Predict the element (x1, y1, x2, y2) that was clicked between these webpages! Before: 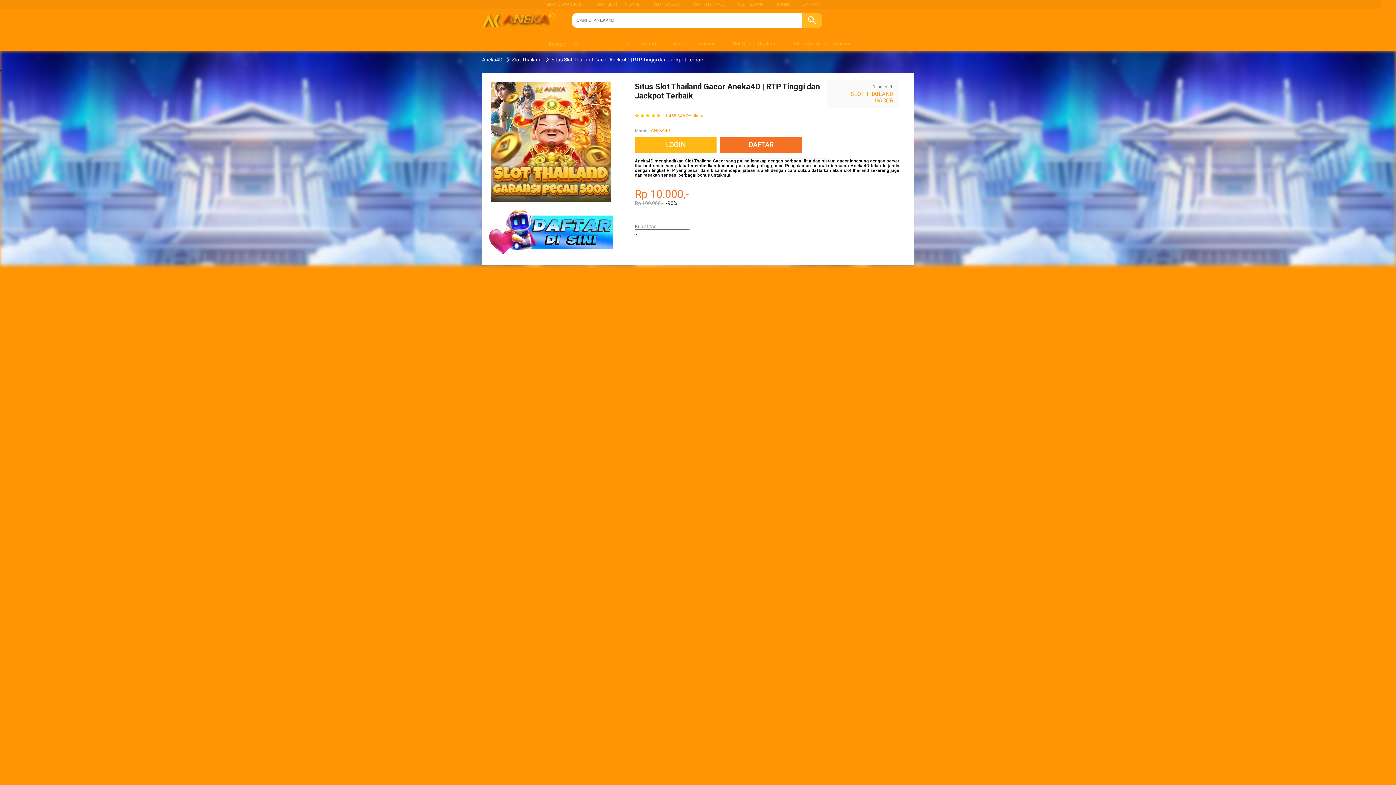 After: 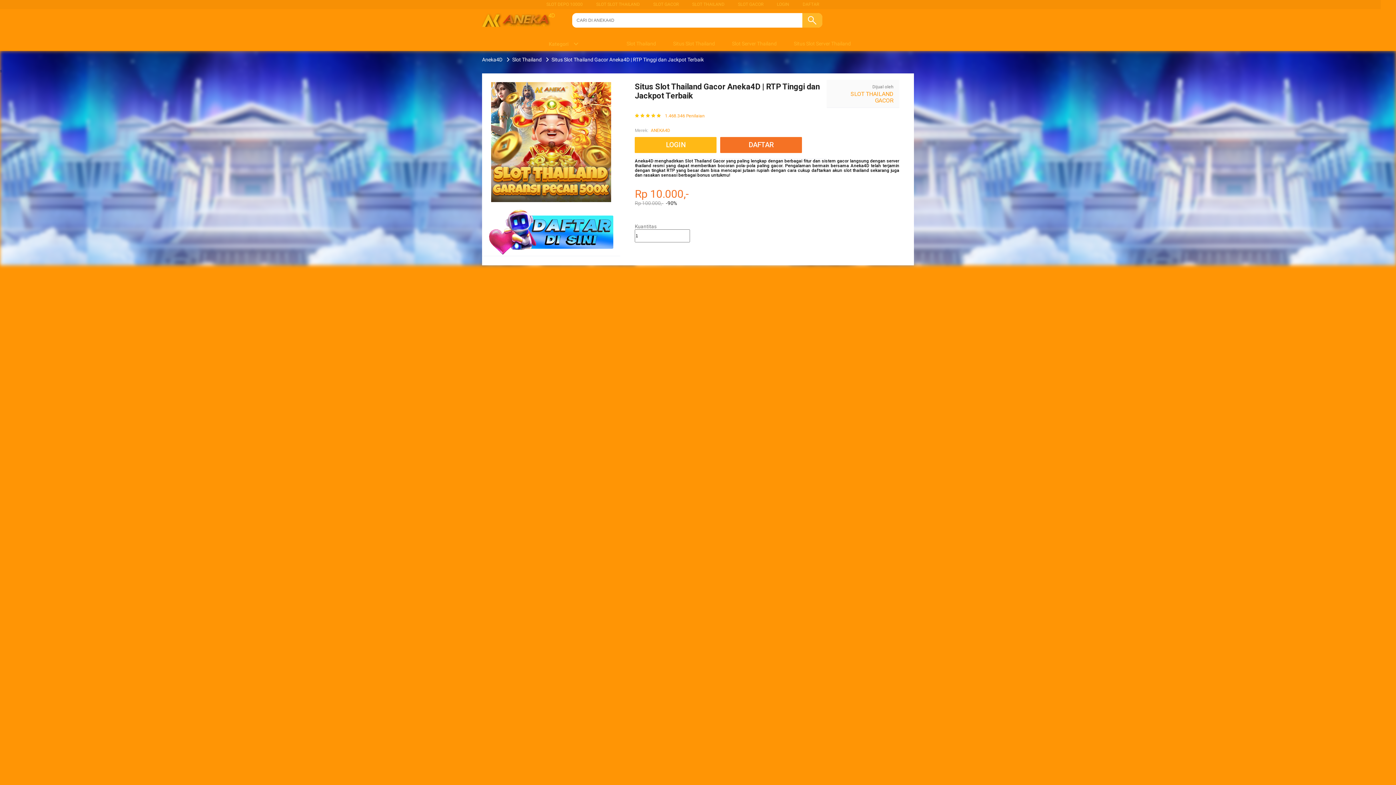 Action: bbox: (596, 1, 640, 6) label: SLOT SLOT THAILAND